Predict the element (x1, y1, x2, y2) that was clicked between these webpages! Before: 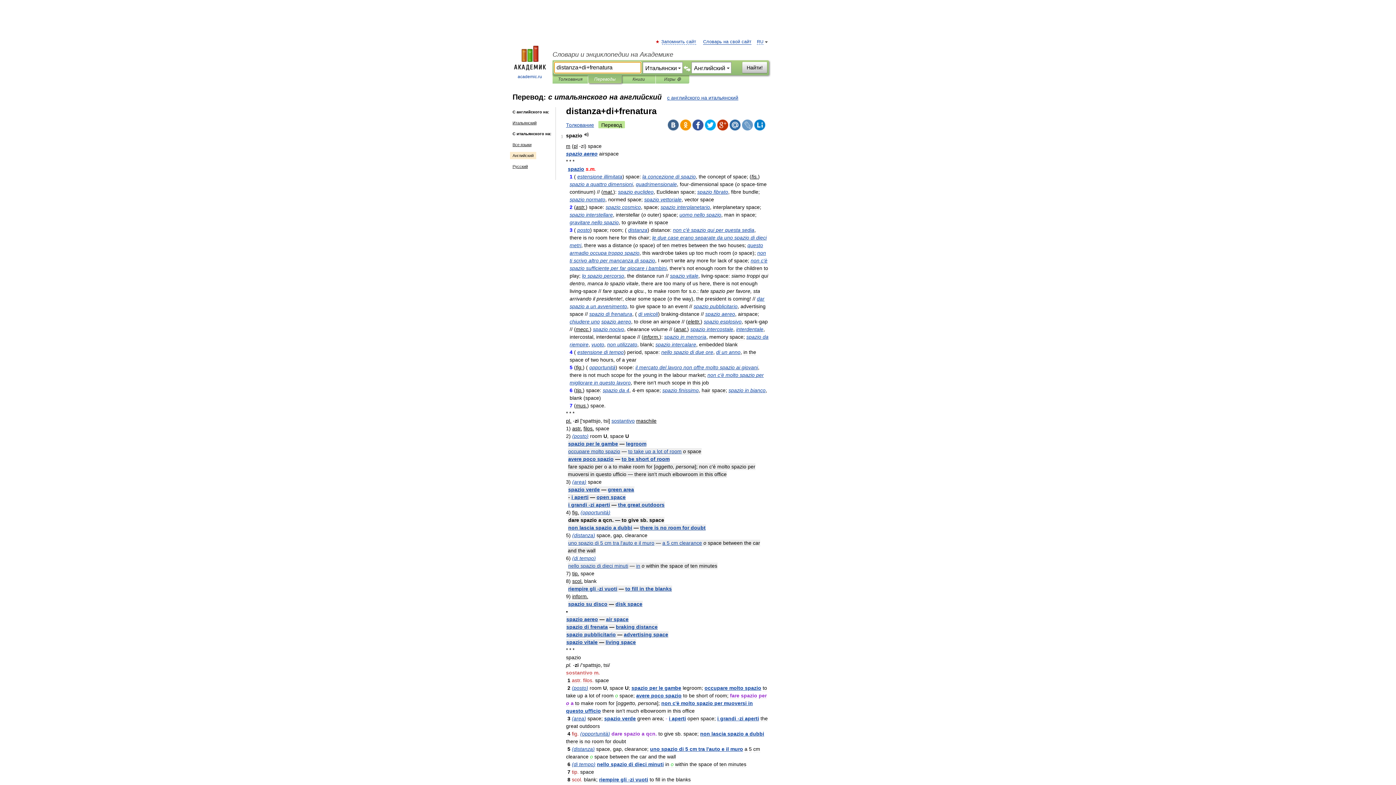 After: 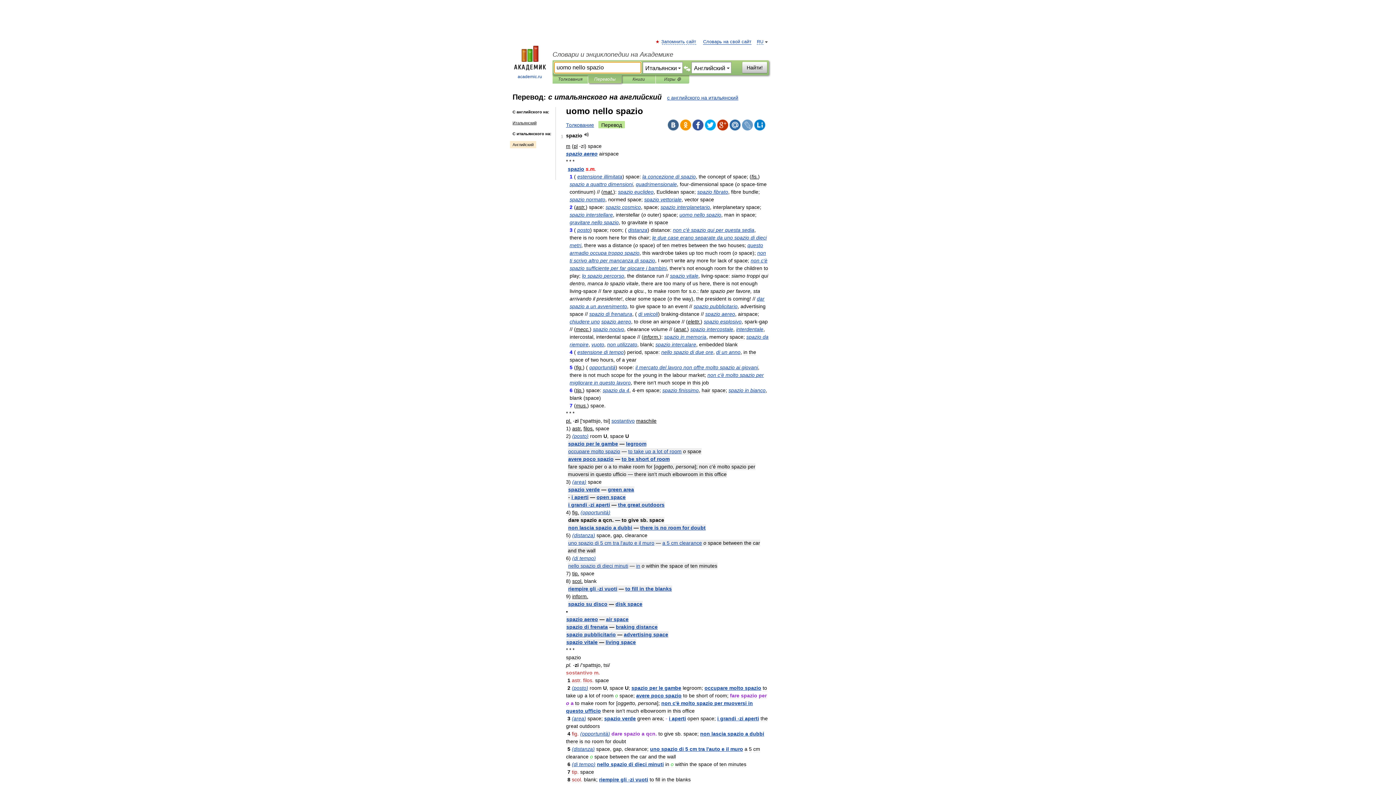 Action: bbox: (679, 212, 721, 217) label: uomo nello spazio